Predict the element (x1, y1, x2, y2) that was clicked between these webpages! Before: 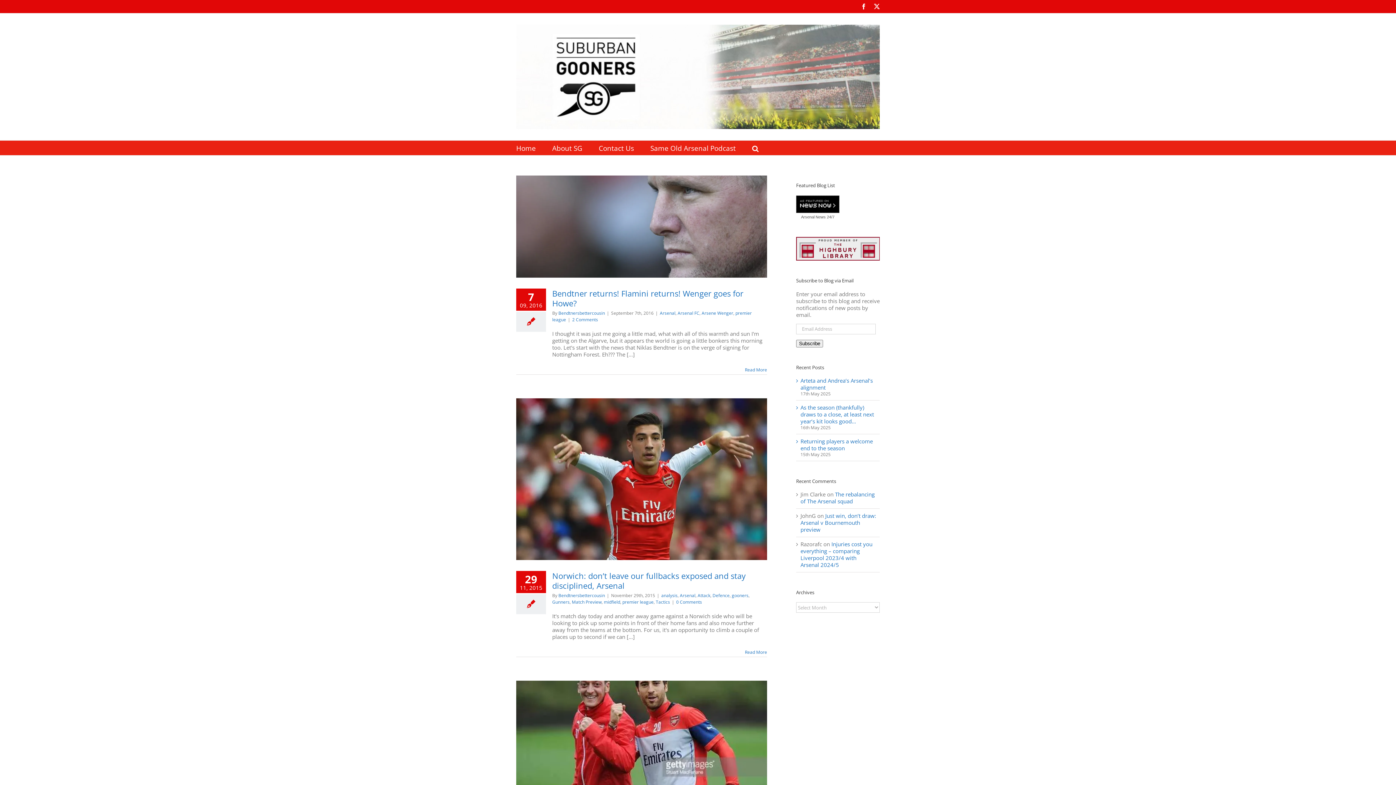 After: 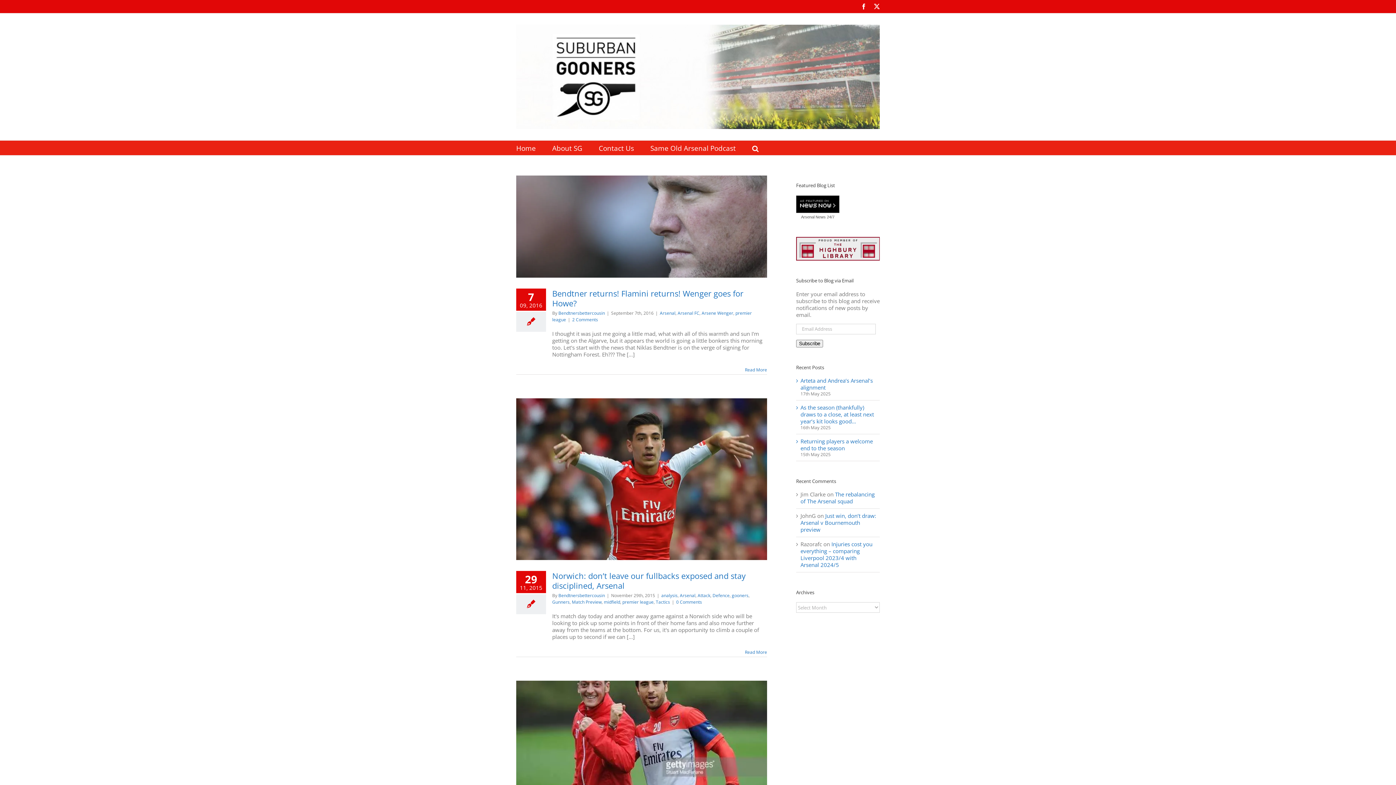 Action: bbox: (796, 195, 839, 213)